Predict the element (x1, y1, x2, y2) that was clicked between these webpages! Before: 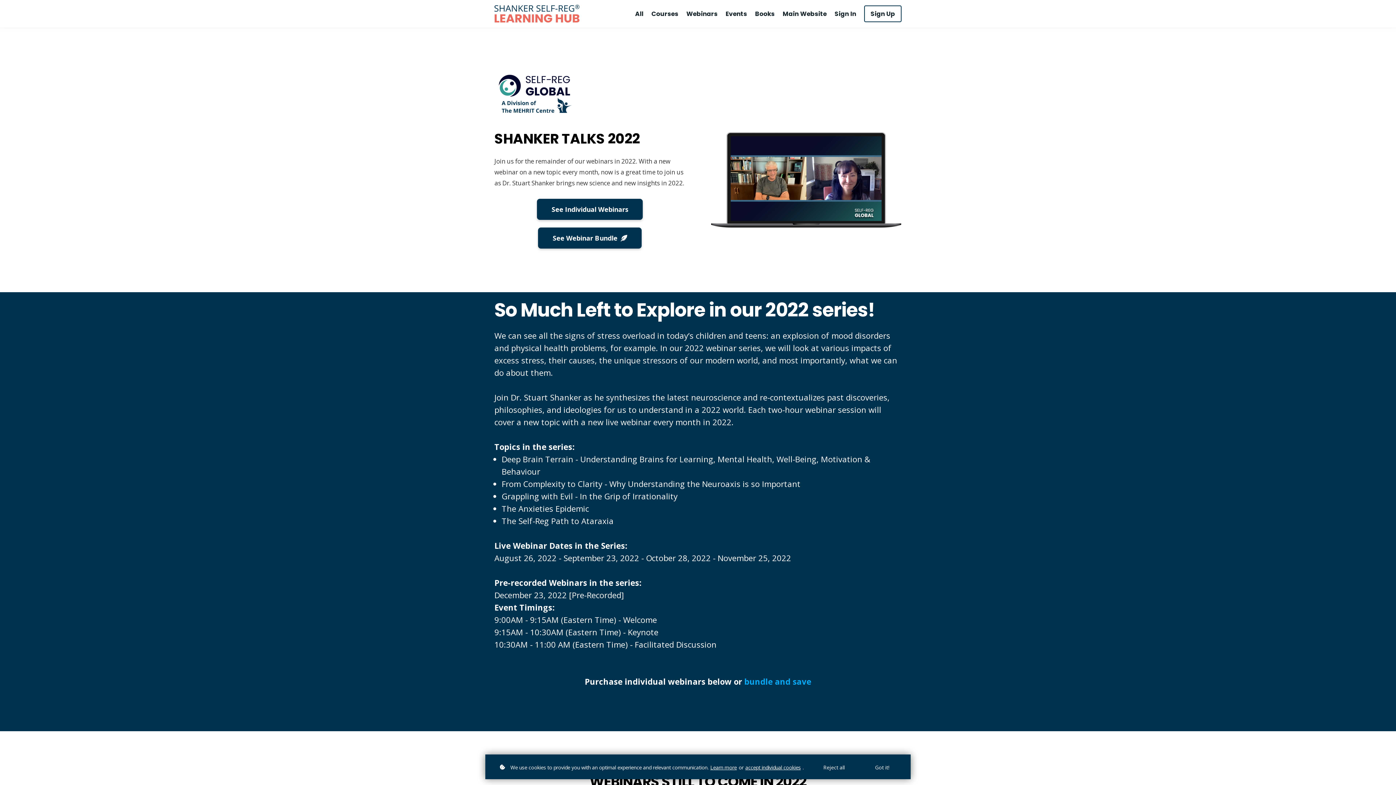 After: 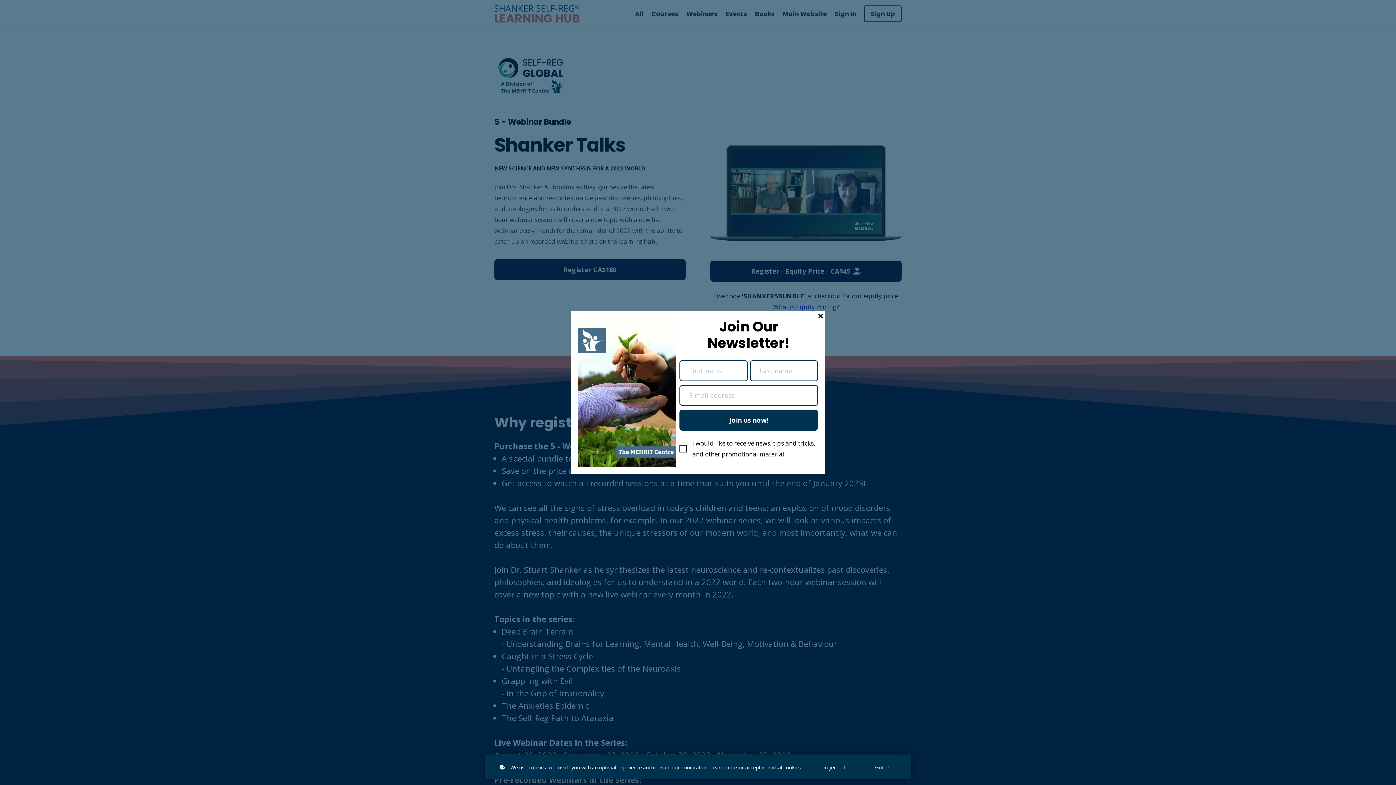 Action: bbox: (538, 227, 641, 248) label: See Webinar Bundle